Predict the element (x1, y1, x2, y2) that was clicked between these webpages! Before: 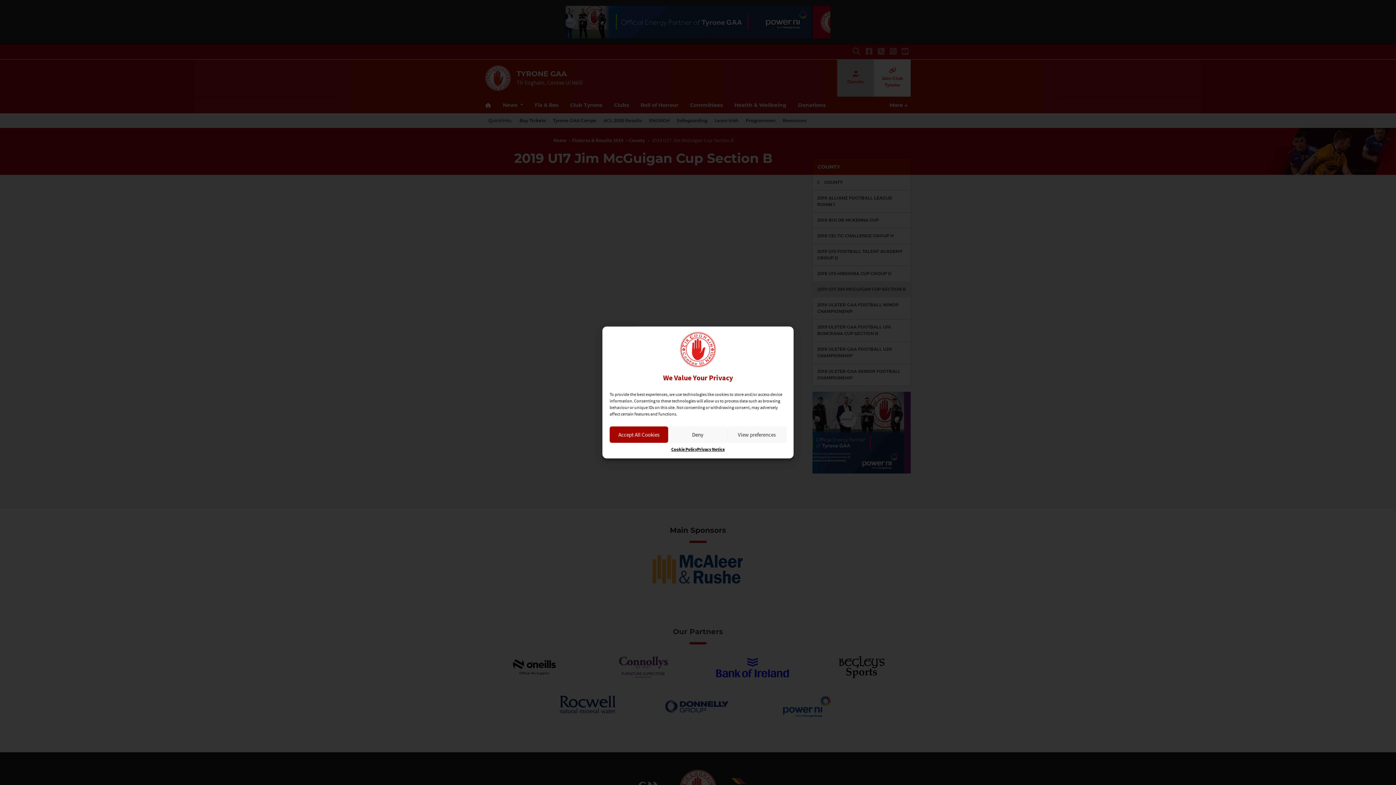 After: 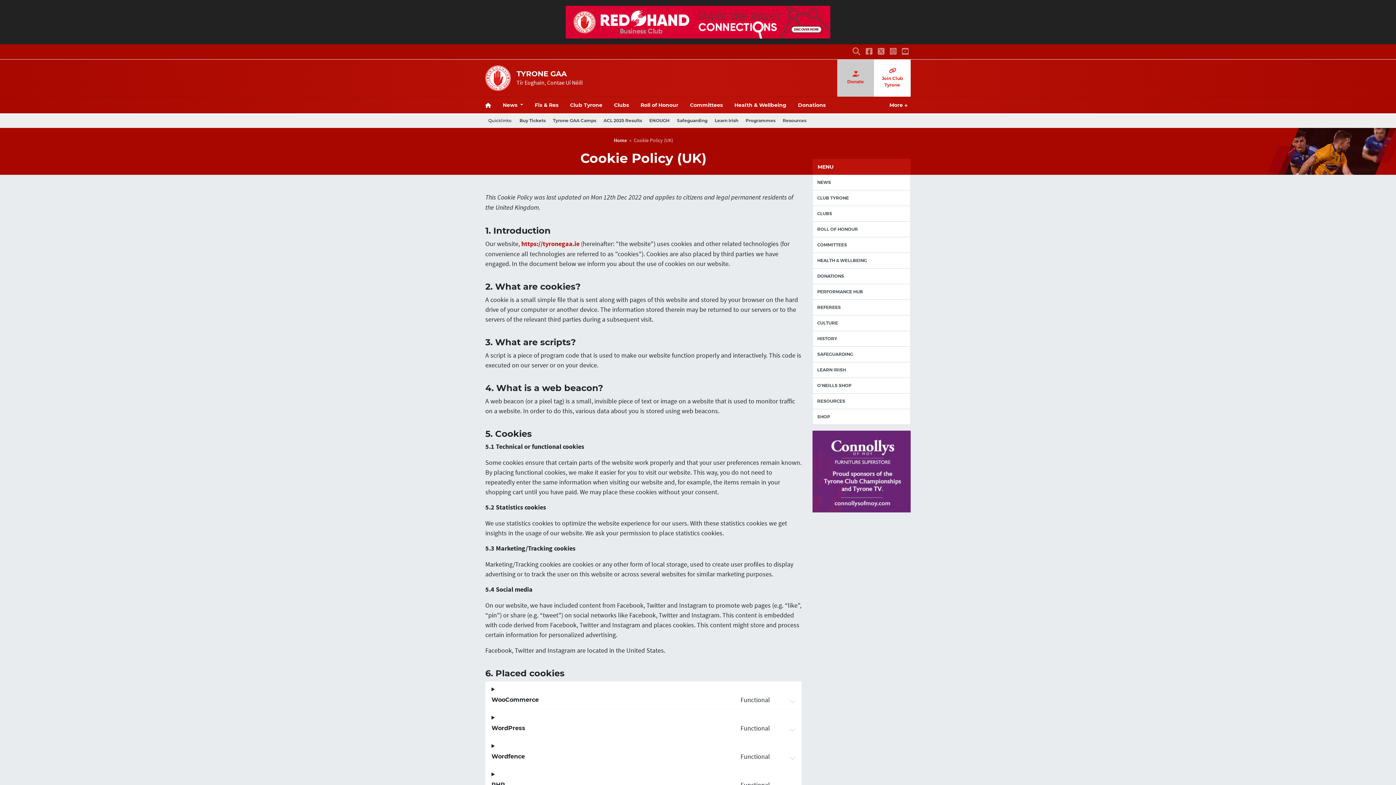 Action: bbox: (671, 446, 697, 453) label: Cookie Policy